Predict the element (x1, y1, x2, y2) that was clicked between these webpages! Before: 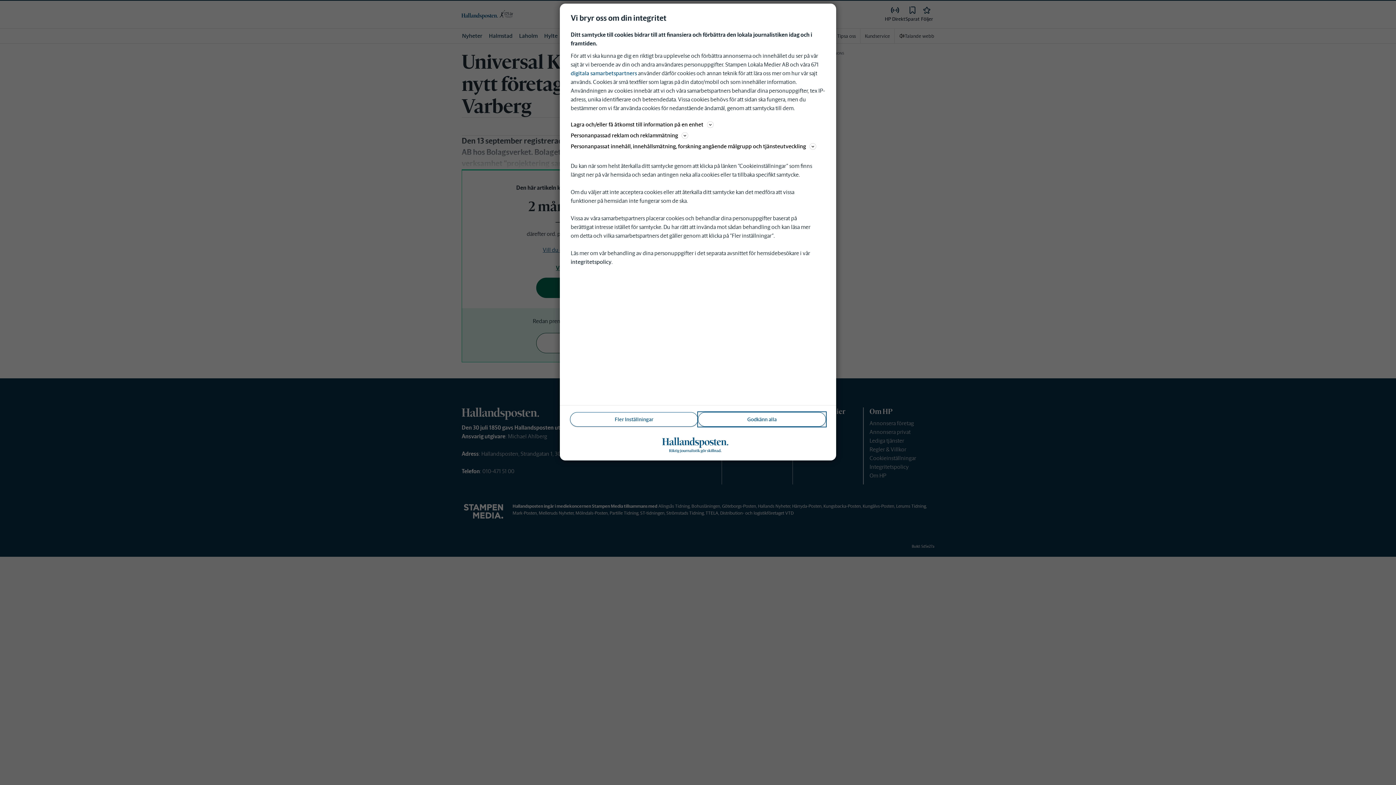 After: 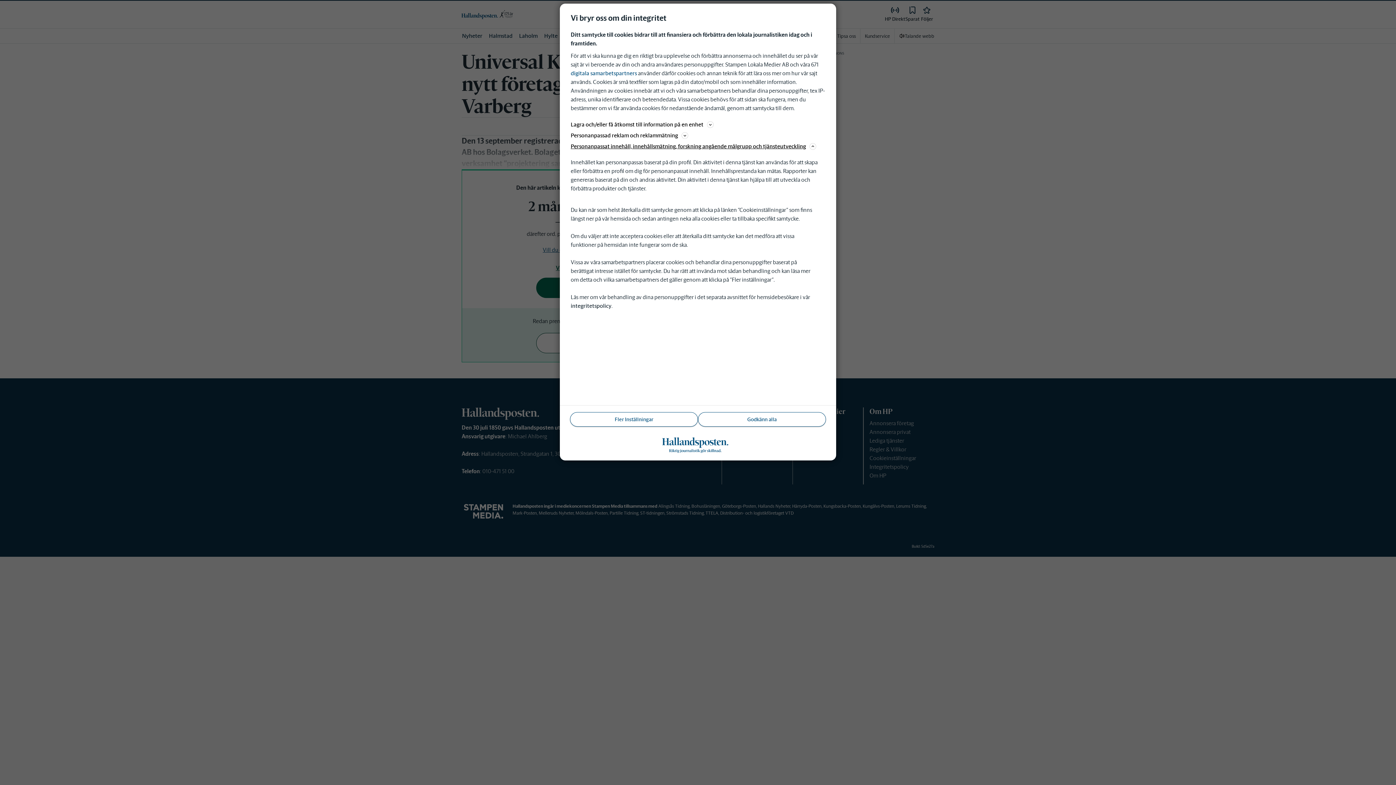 Action: label: Personanpassat innehåll, innehållsmätning, forskning angående målgrupp och tjänsteutveckling bbox: (570, 141, 825, 150)